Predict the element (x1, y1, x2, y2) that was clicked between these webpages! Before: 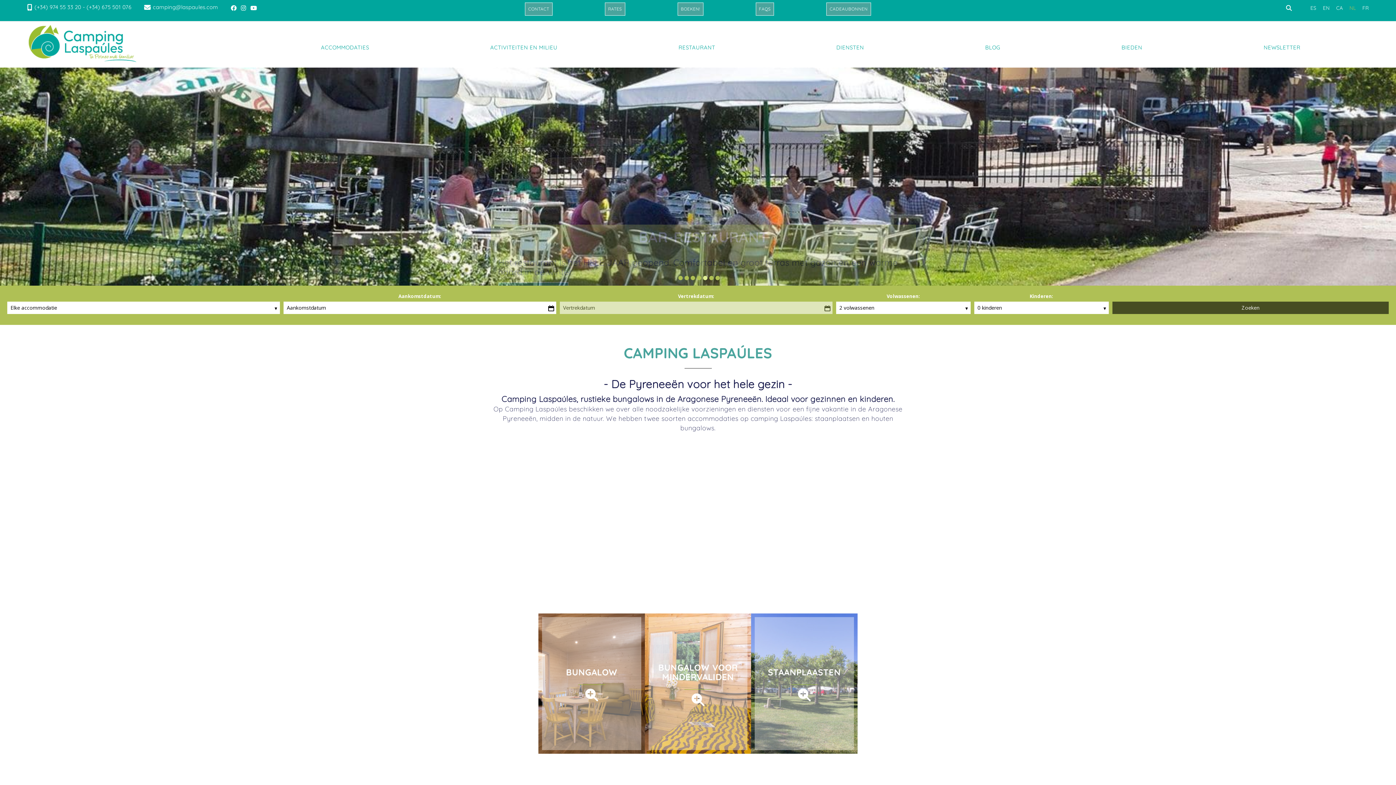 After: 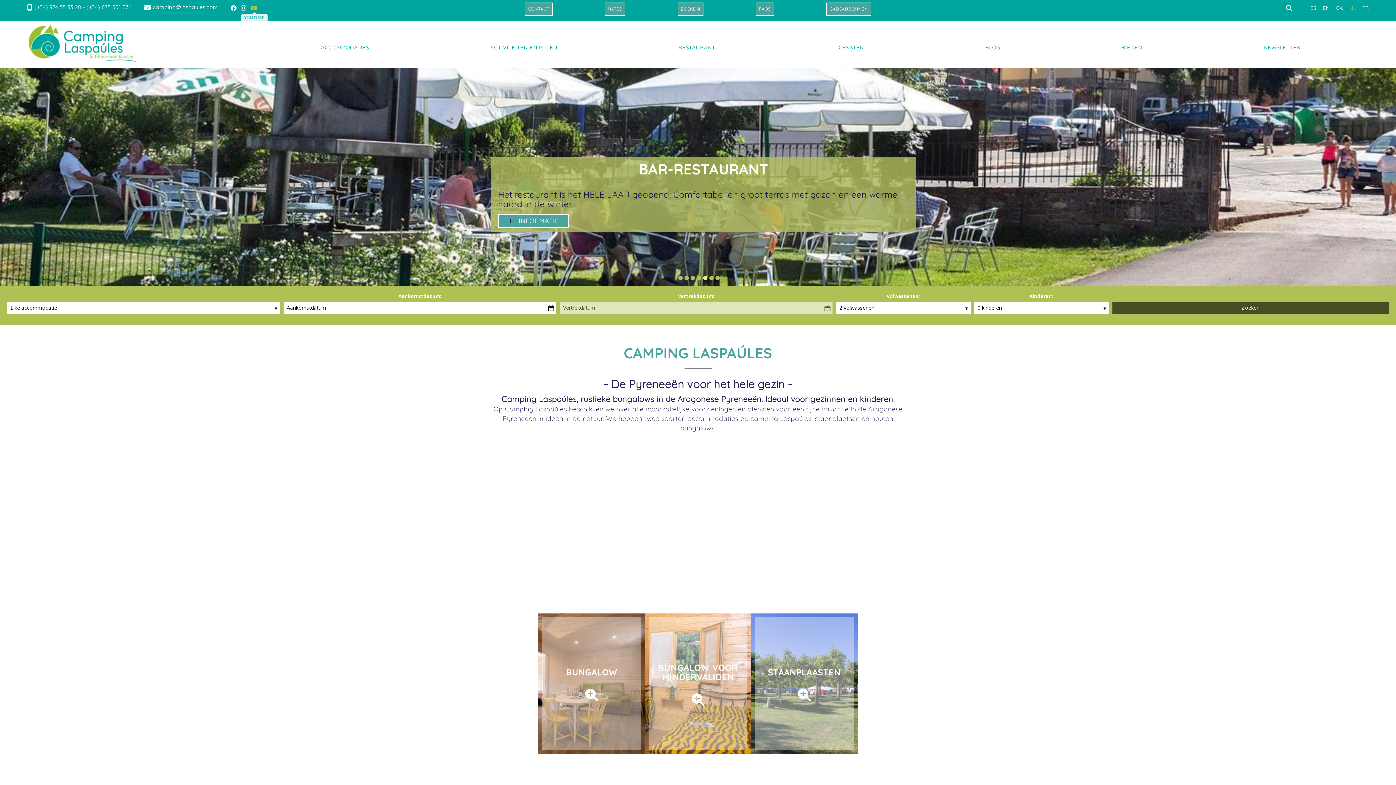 Action: bbox: (250, 5, 258, 10) label:  YOUTUBE